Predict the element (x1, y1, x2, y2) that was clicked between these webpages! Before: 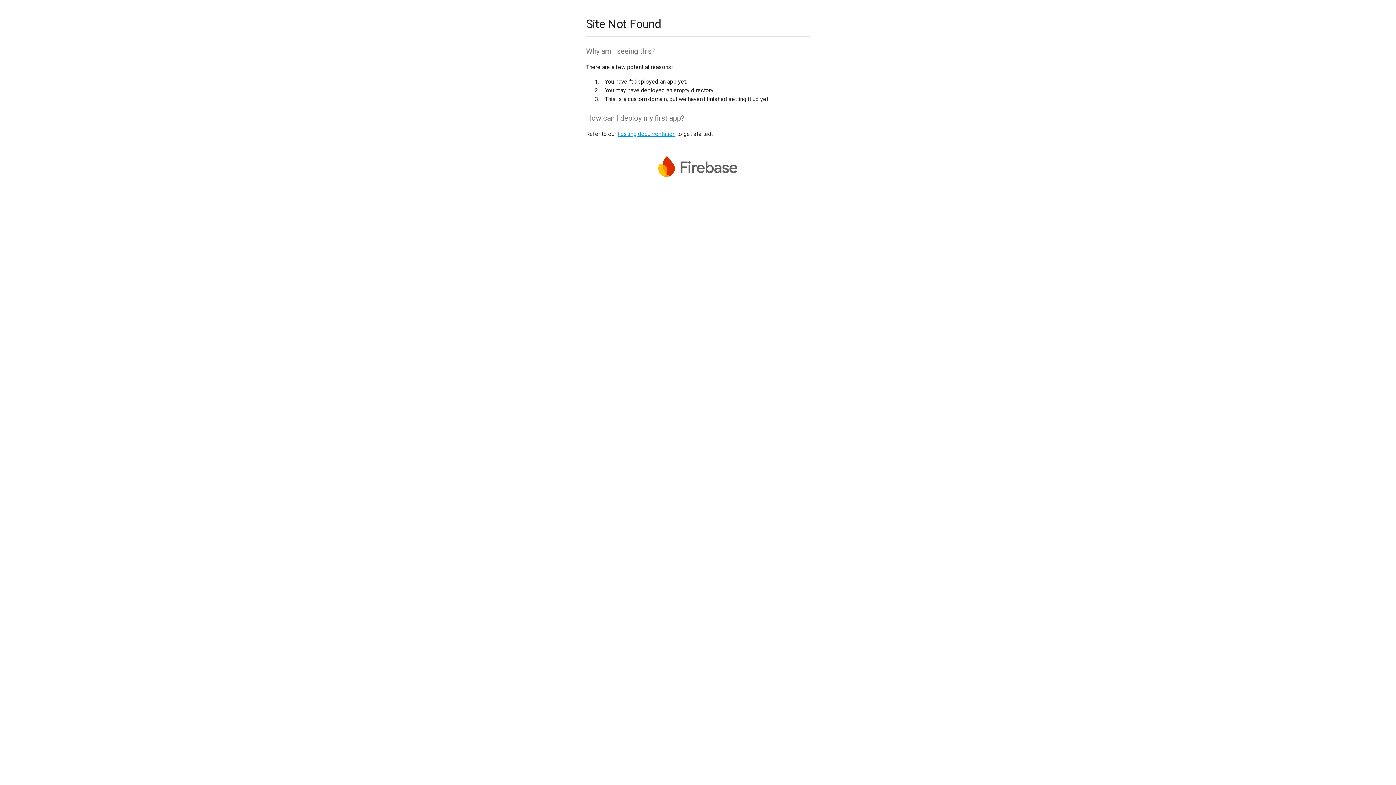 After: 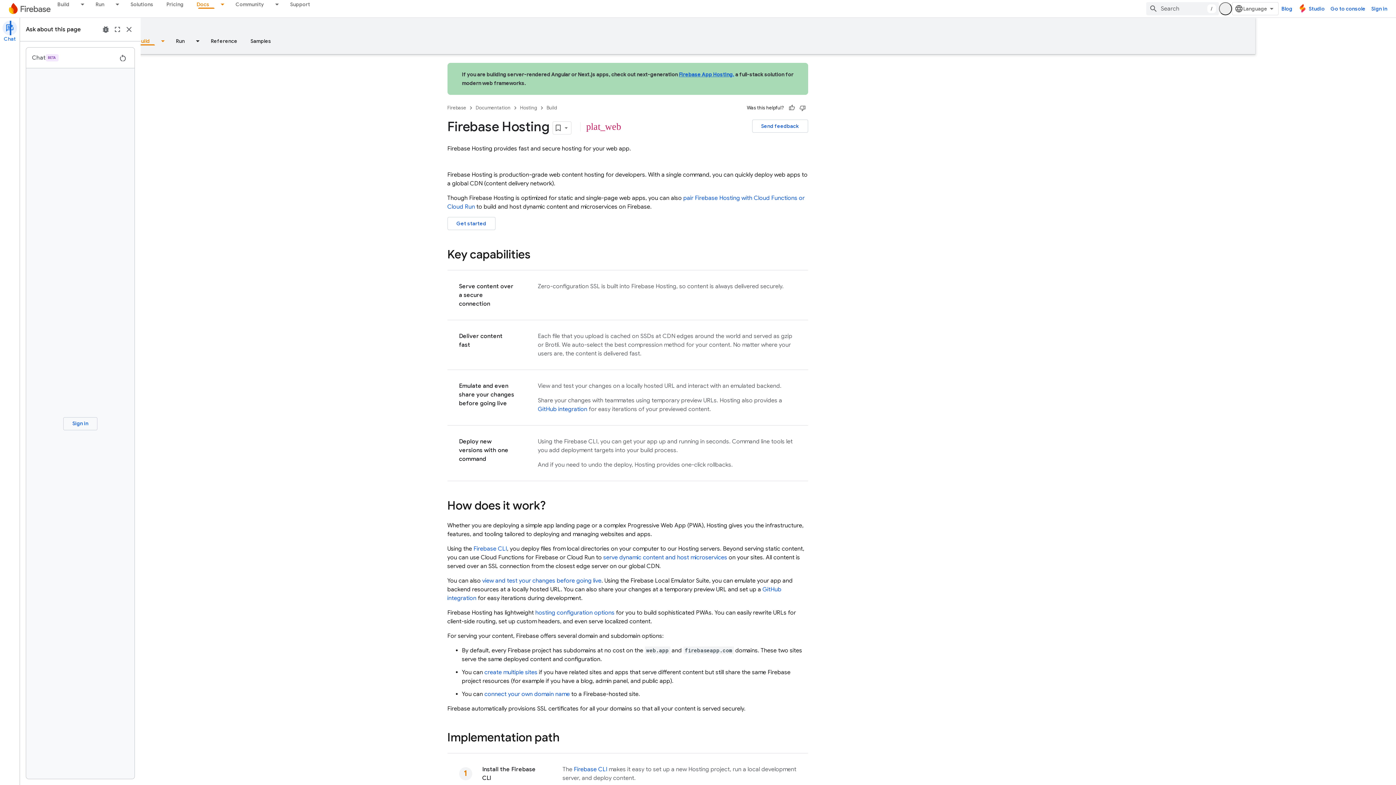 Action: label: hosting documentation bbox: (617, 130, 675, 137)